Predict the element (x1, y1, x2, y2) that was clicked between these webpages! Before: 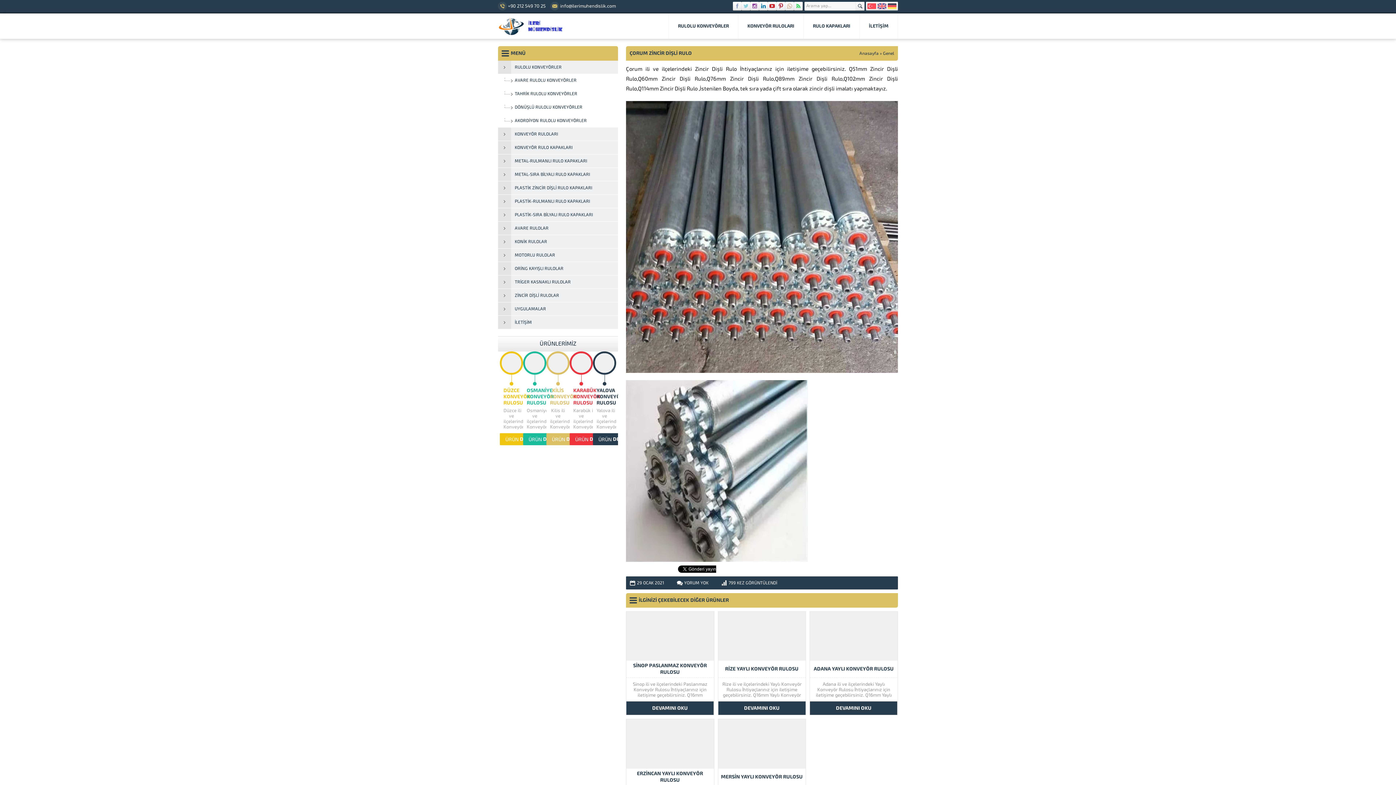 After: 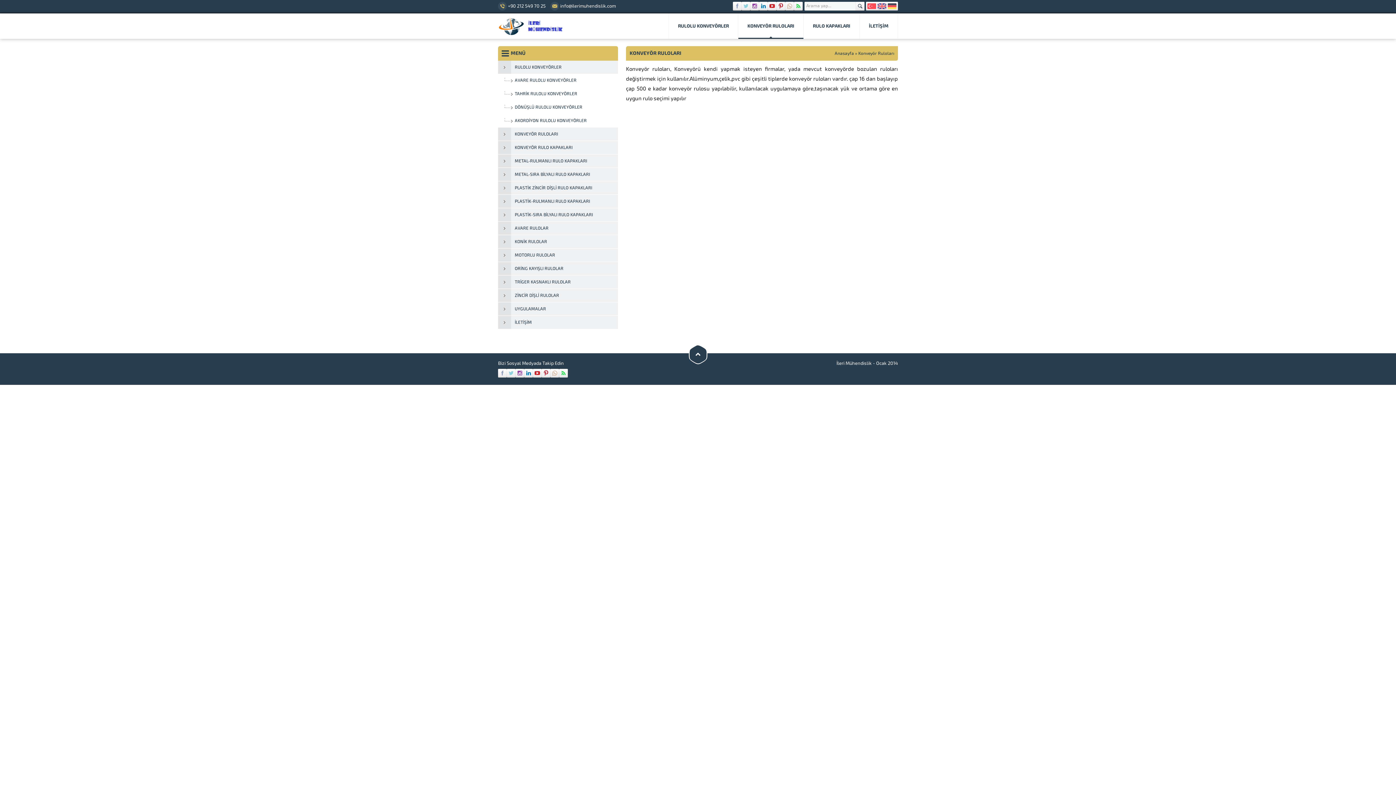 Action: label: KONVEYÖR RULOLARI bbox: (498, 127, 618, 140)